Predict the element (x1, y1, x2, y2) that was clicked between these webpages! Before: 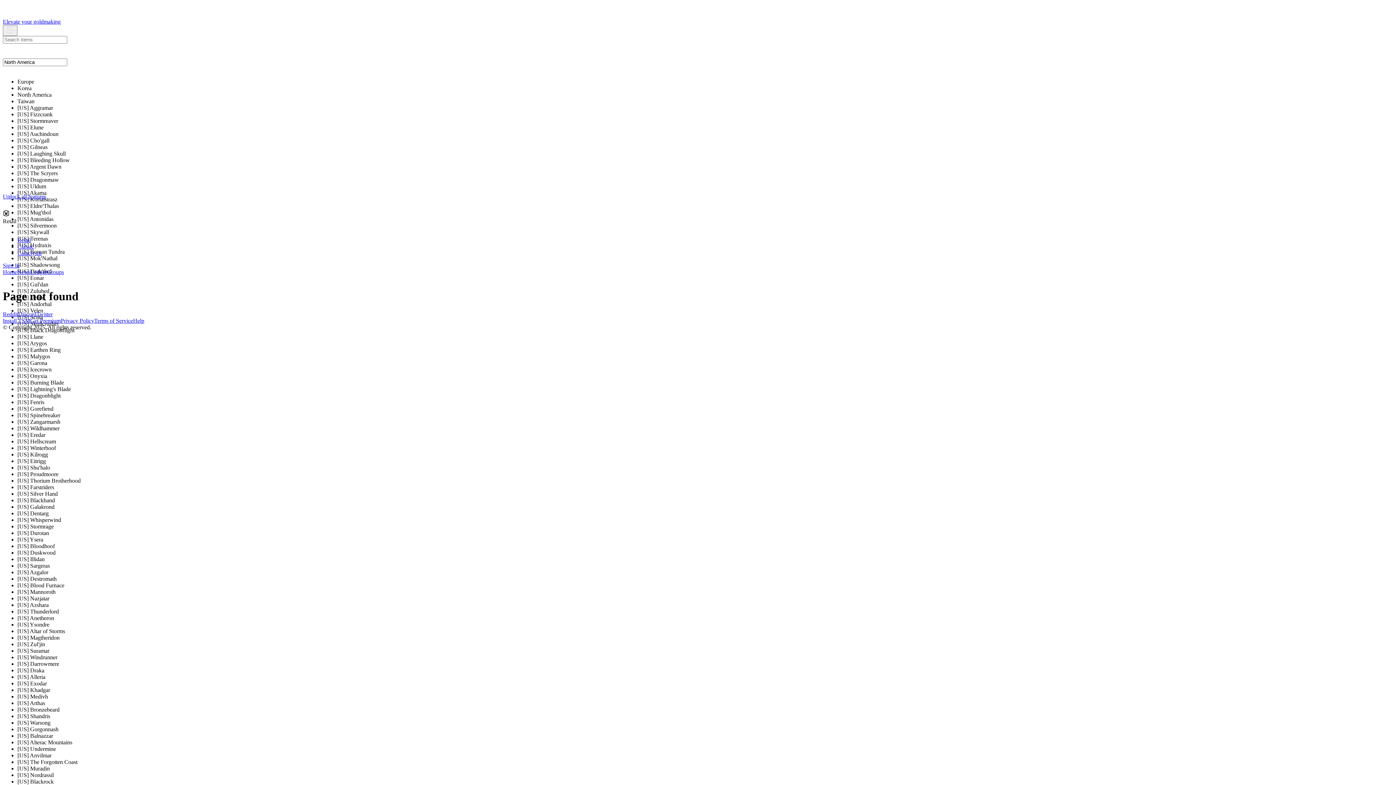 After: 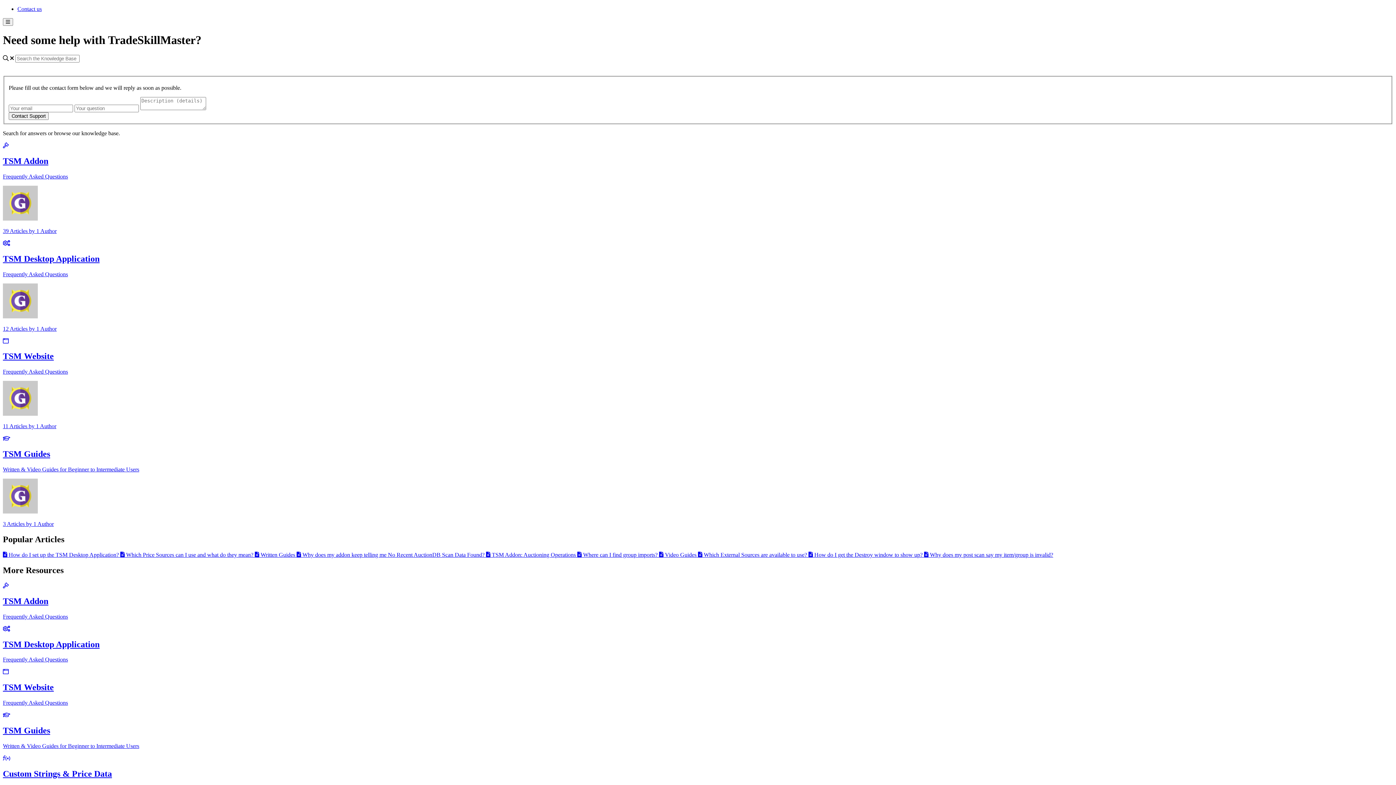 Action: bbox: (2, 203, 11, 209)